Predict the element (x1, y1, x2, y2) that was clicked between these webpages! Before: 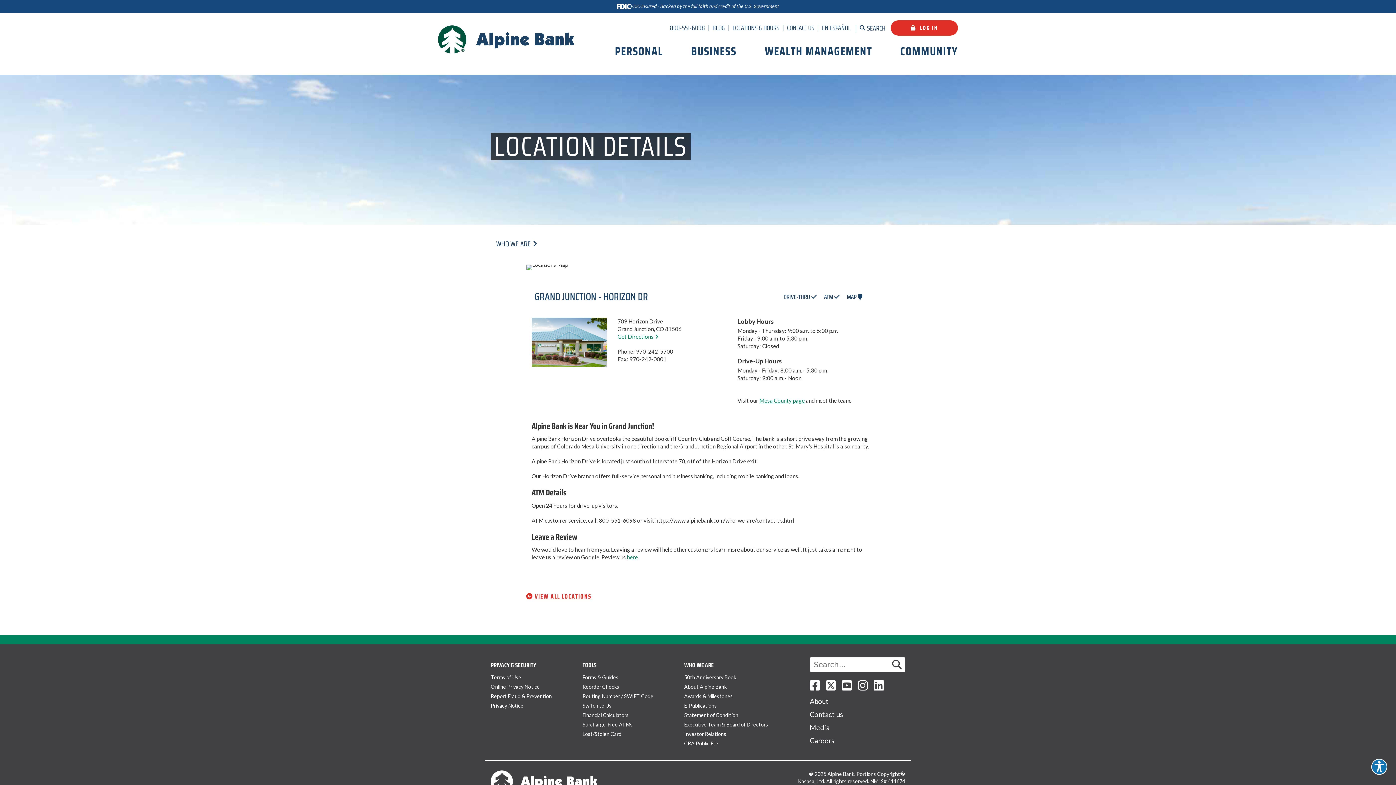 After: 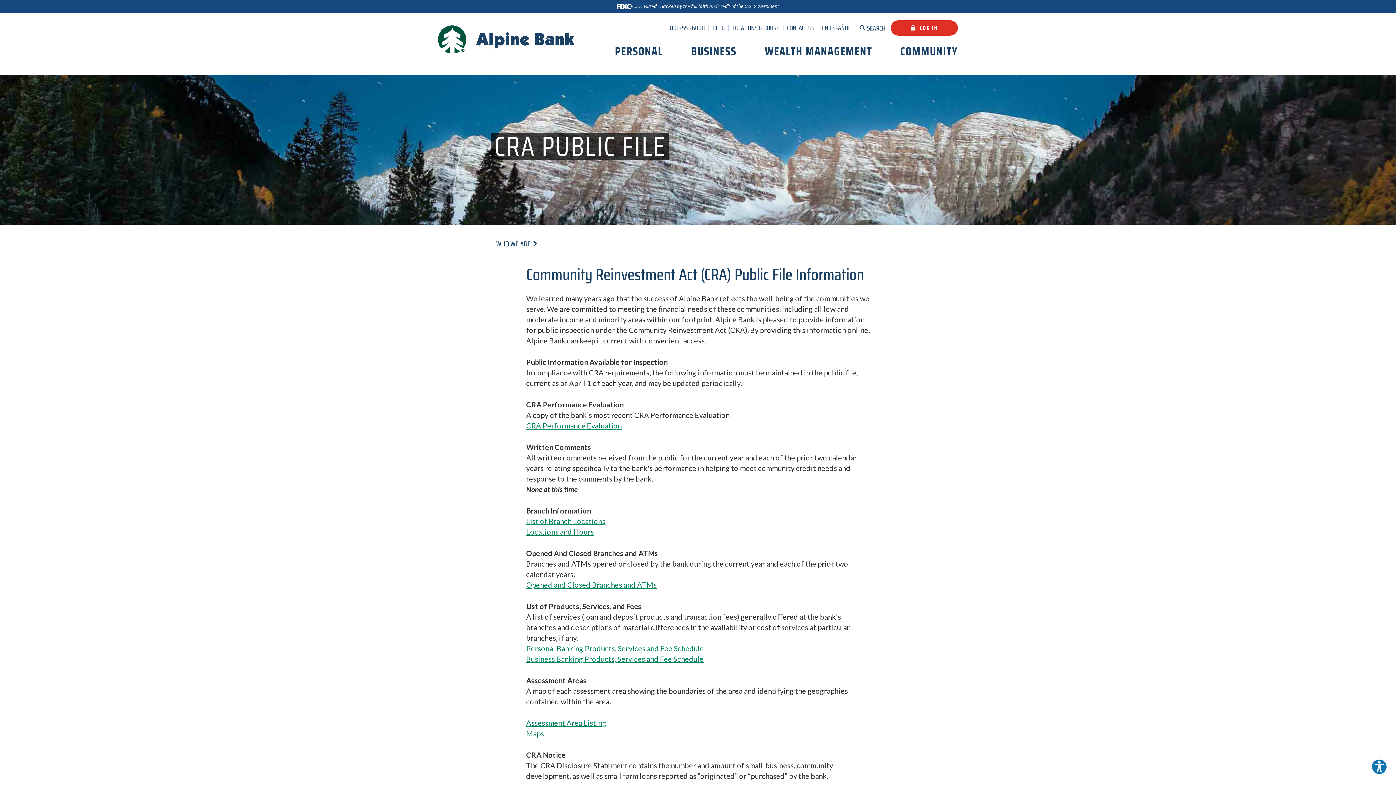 Action: bbox: (684, 740, 718, 746) label: CRA Public File